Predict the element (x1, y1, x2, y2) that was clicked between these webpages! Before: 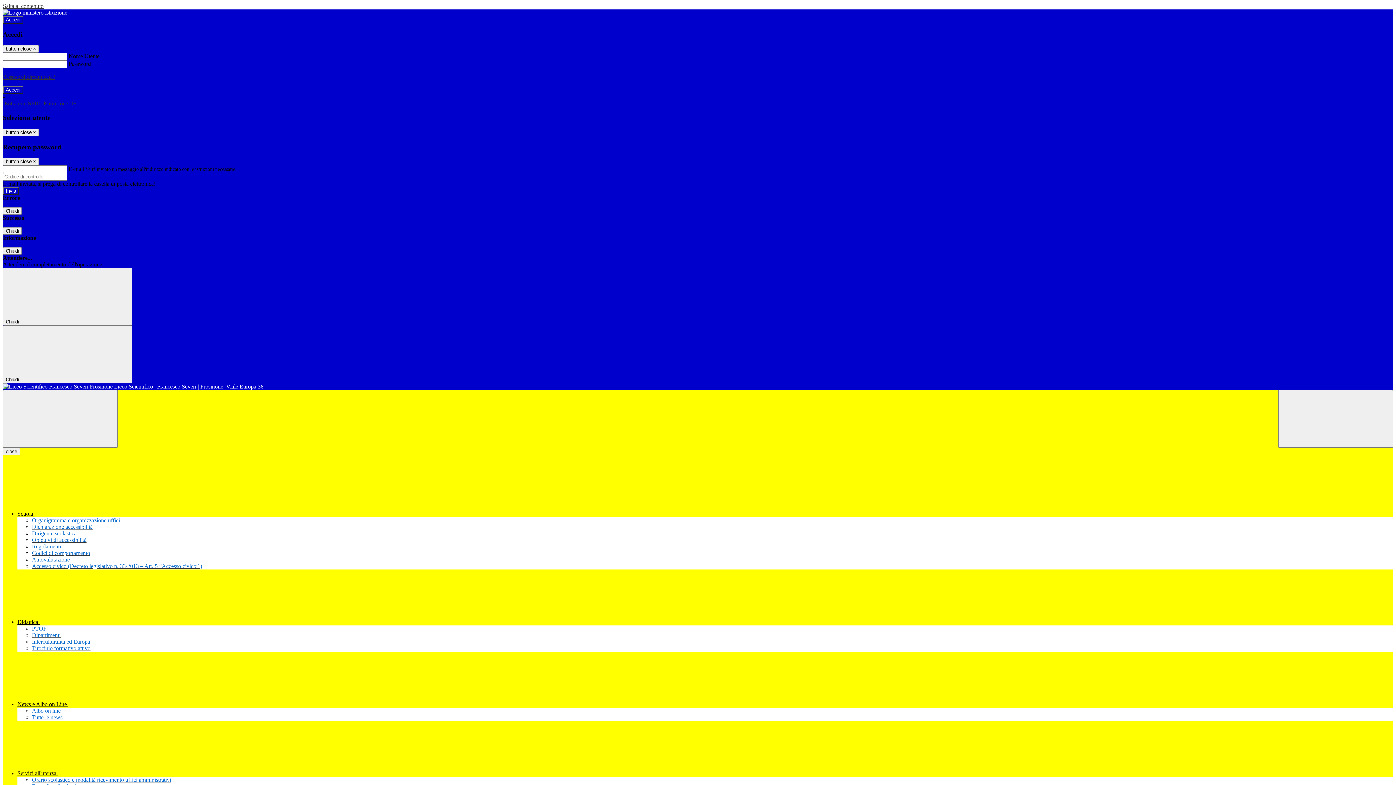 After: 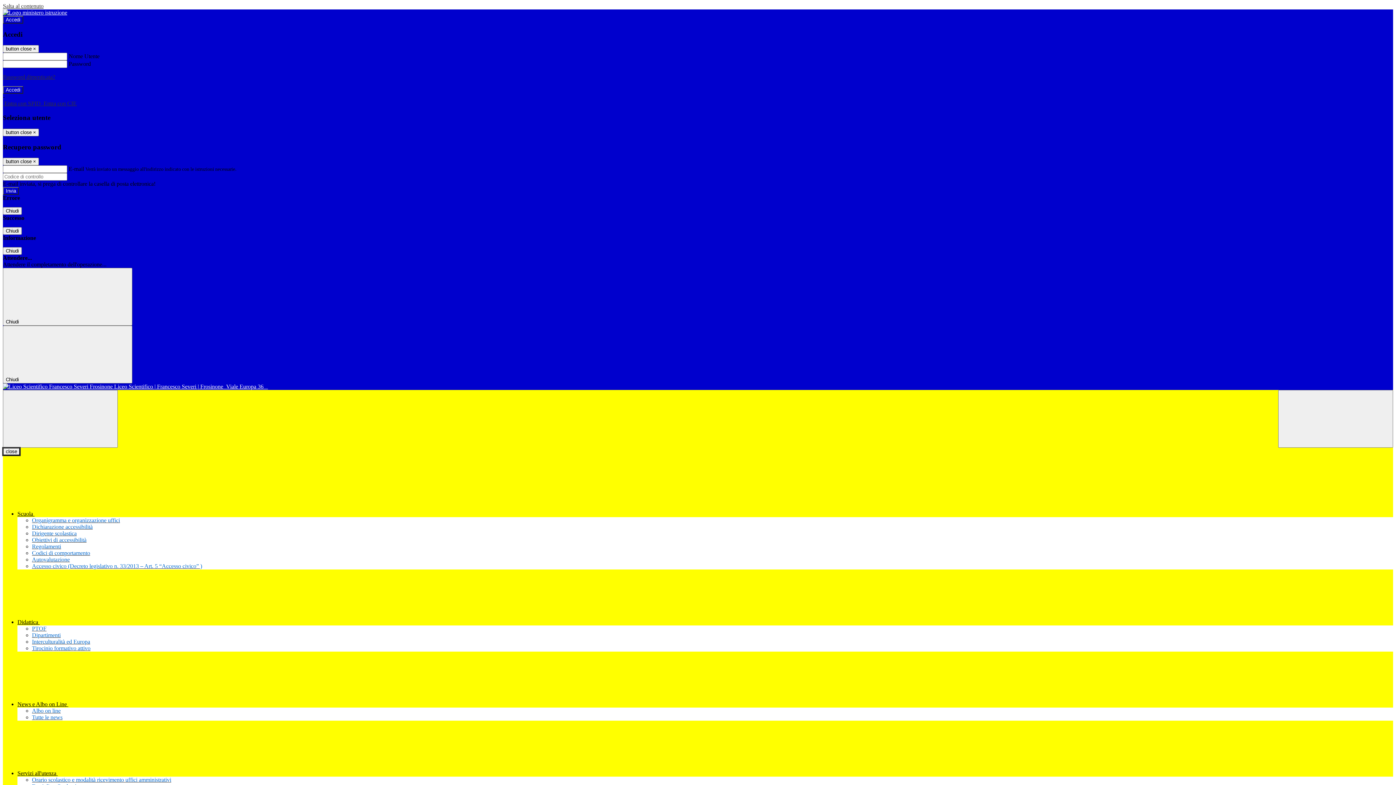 Action: label: close bbox: (2, 448, 20, 455)